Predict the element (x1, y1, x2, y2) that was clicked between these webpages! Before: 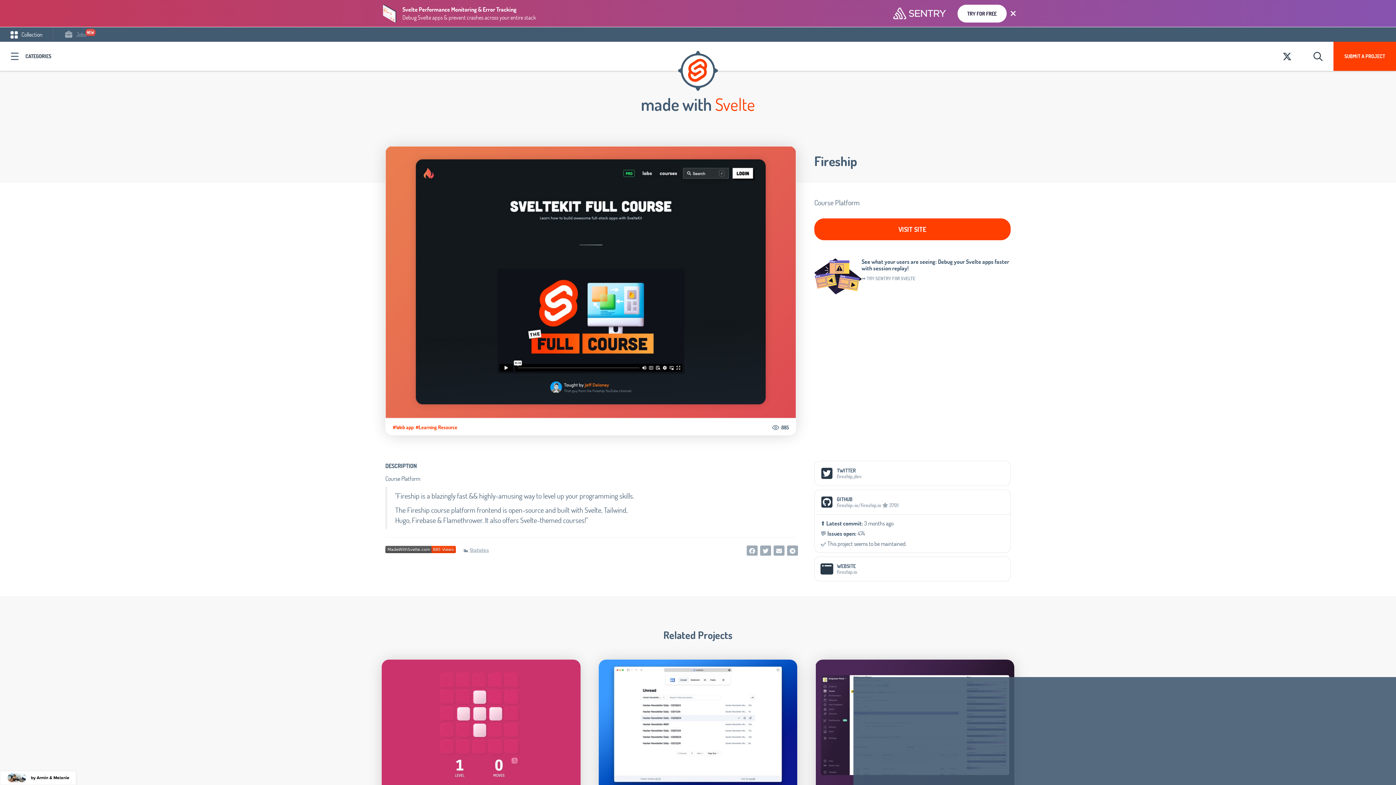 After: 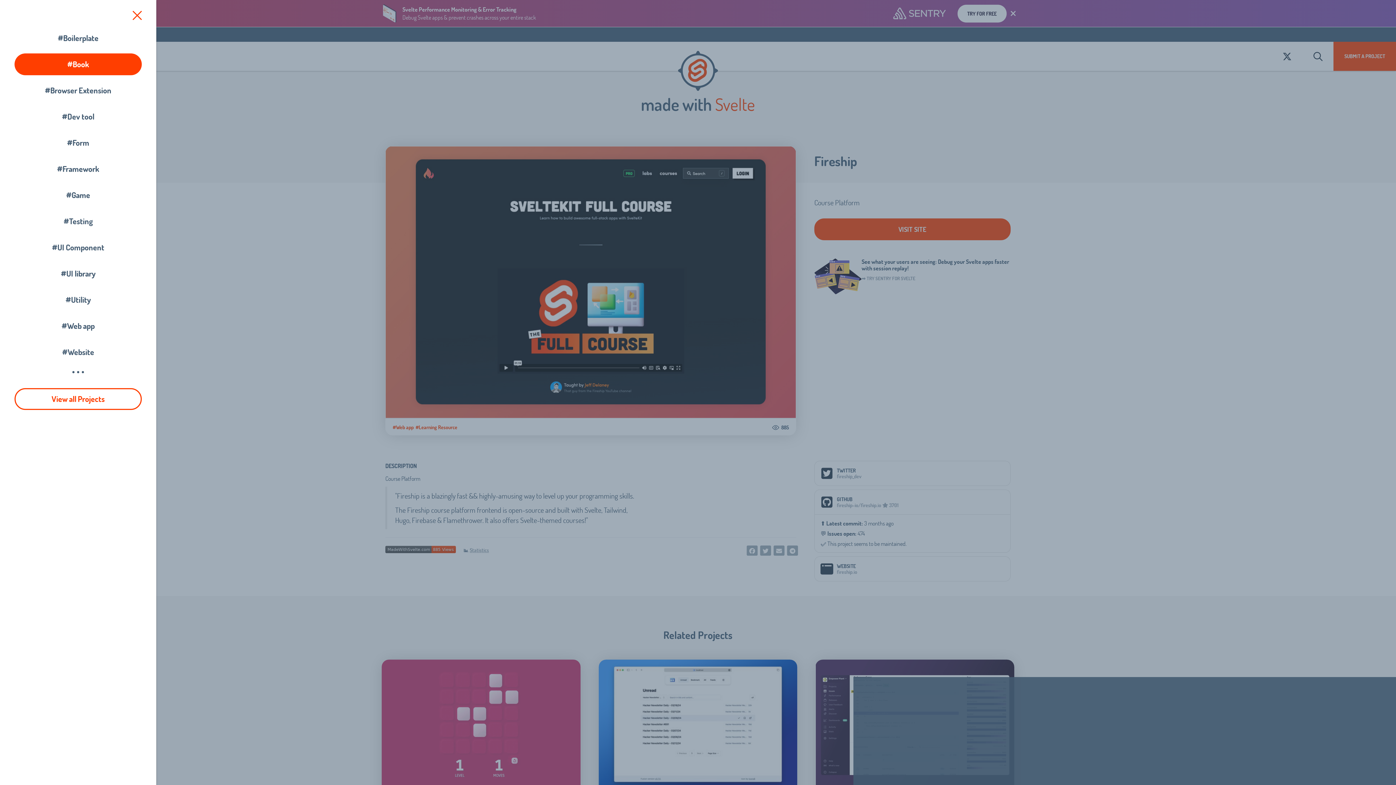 Action: bbox: (0, 41, 62, 70) label: CATEGORIES